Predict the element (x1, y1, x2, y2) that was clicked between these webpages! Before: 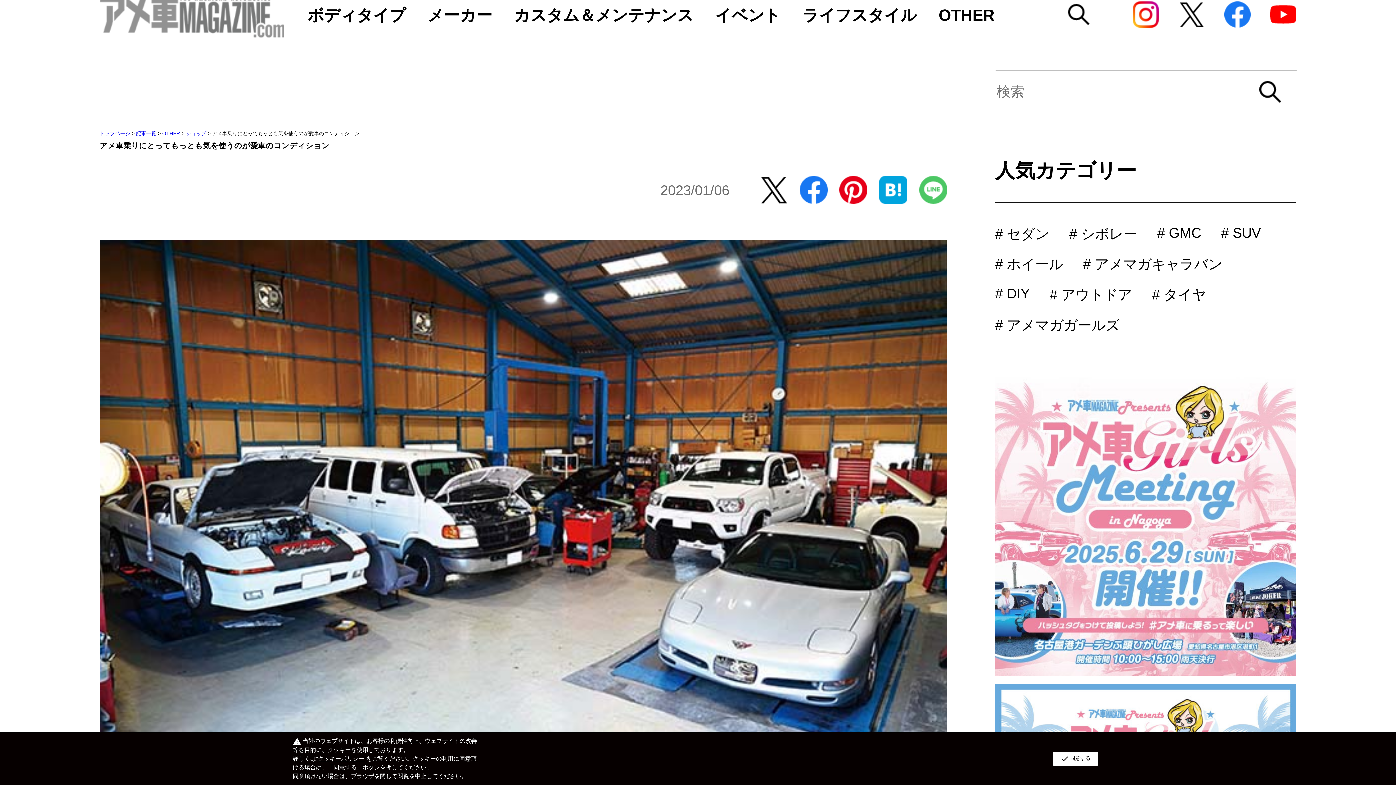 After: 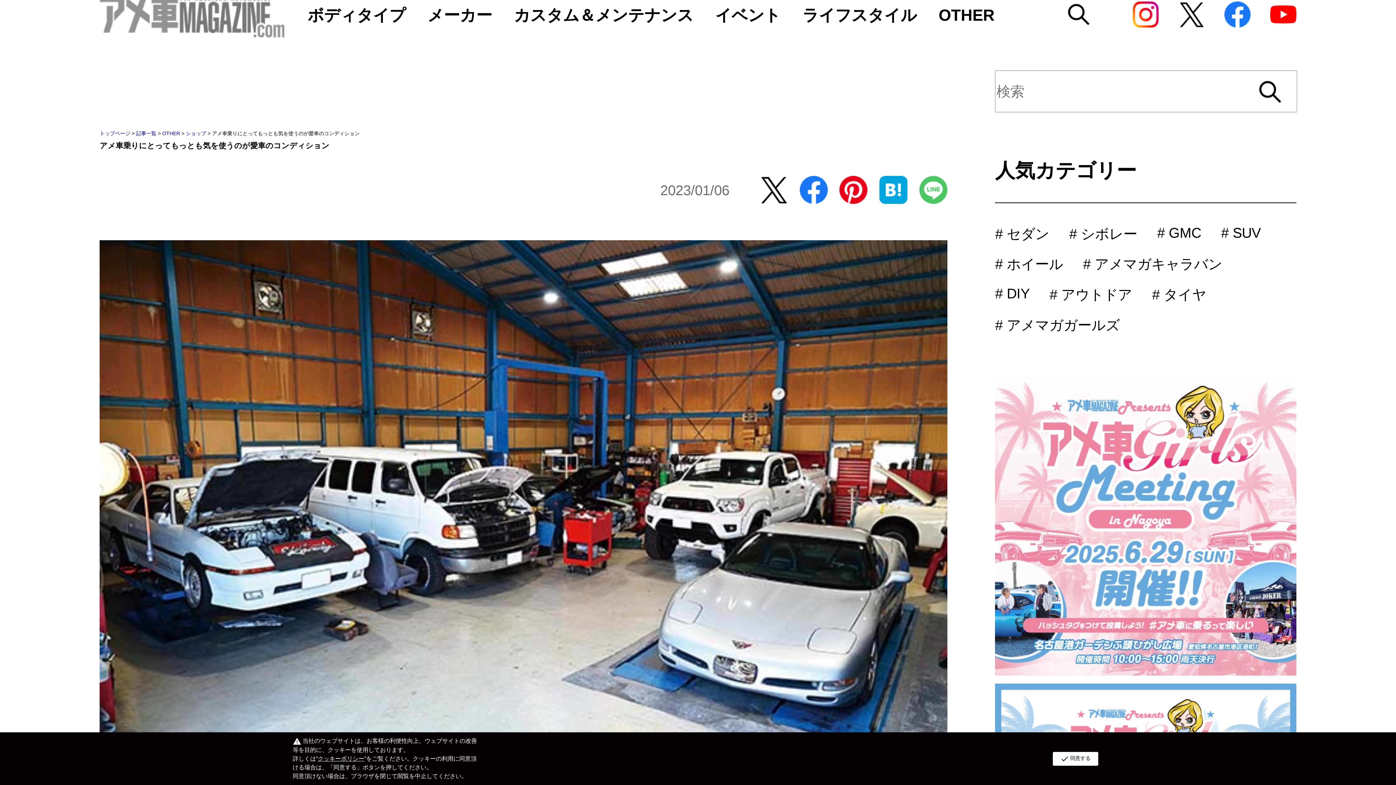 Action: bbox: (799, 175, 827, 205)